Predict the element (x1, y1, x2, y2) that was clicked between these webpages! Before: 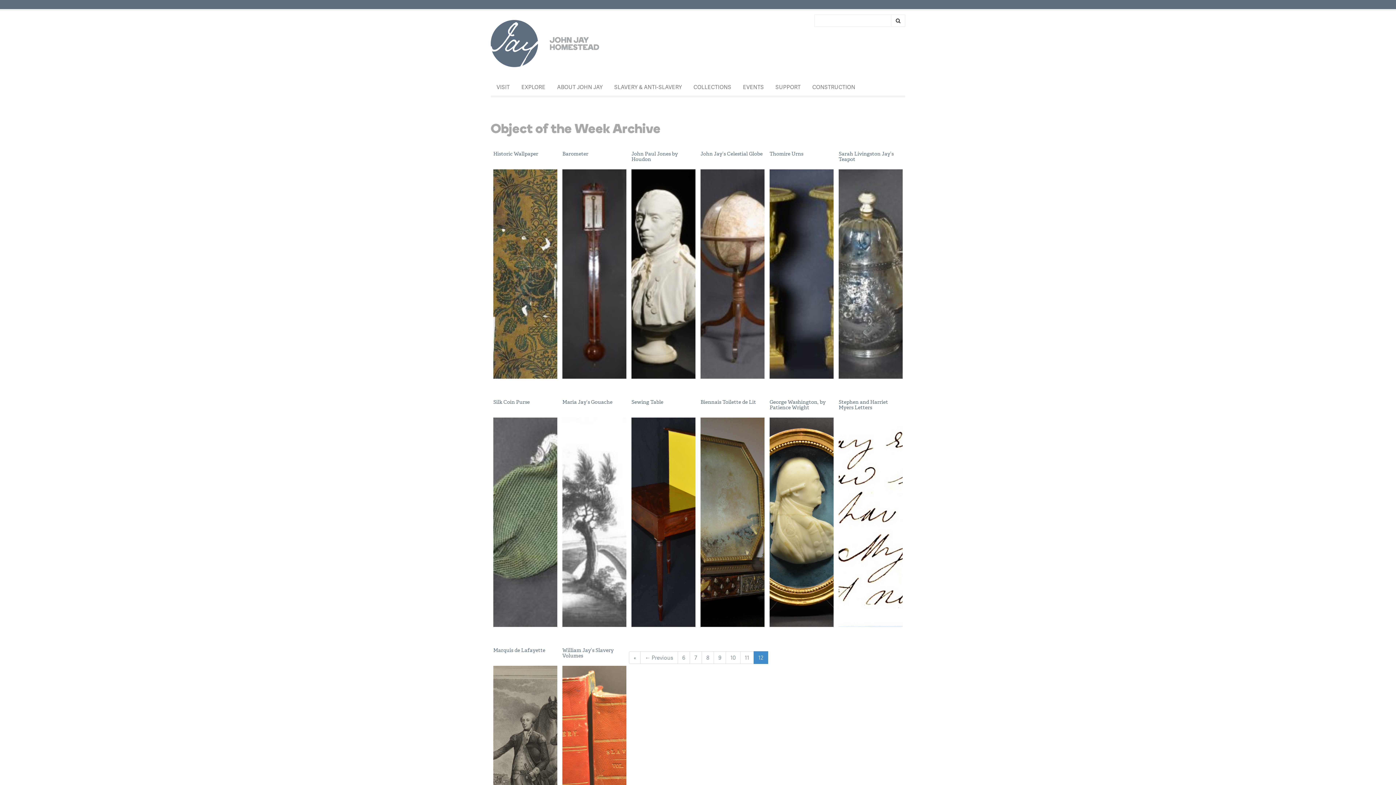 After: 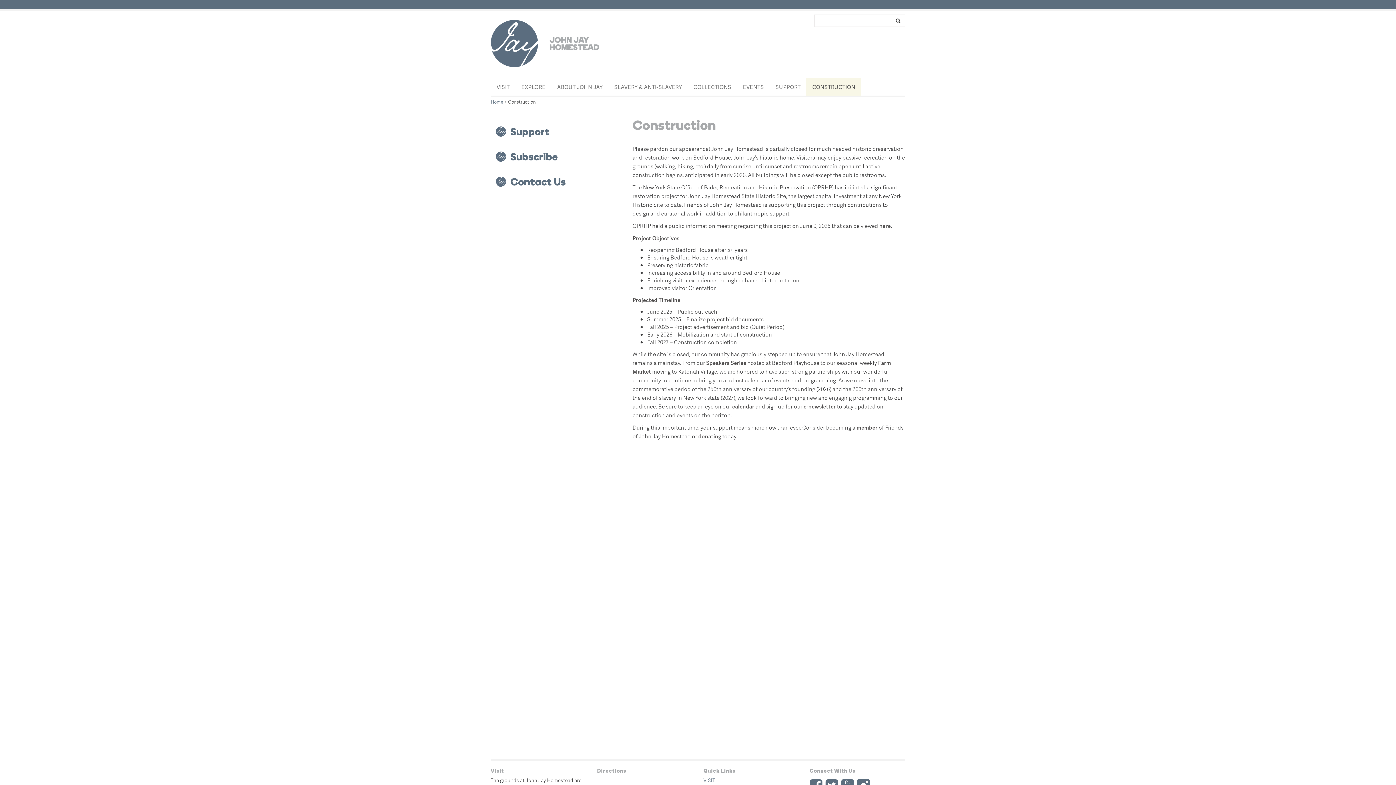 Action: label: CONSTRUCTION bbox: (806, 78, 861, 95)